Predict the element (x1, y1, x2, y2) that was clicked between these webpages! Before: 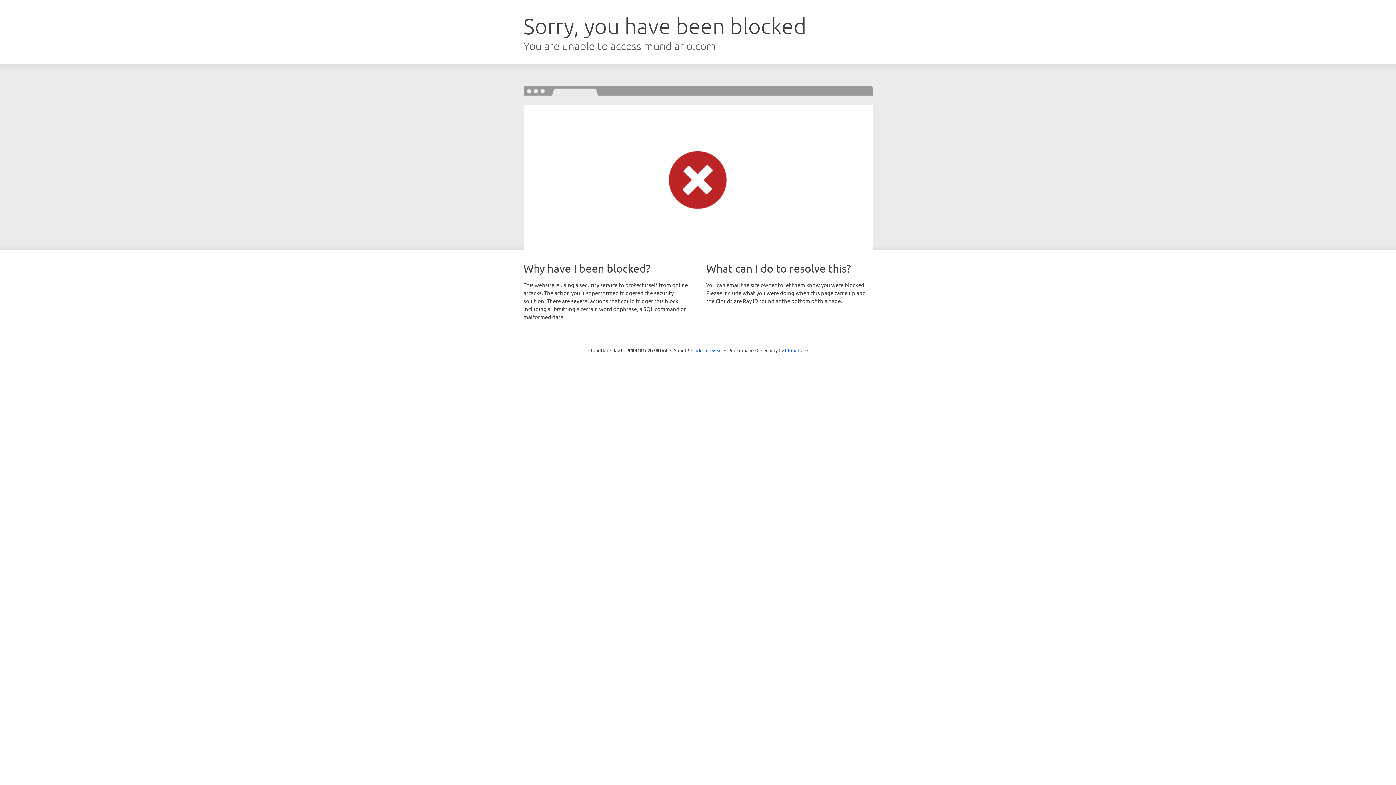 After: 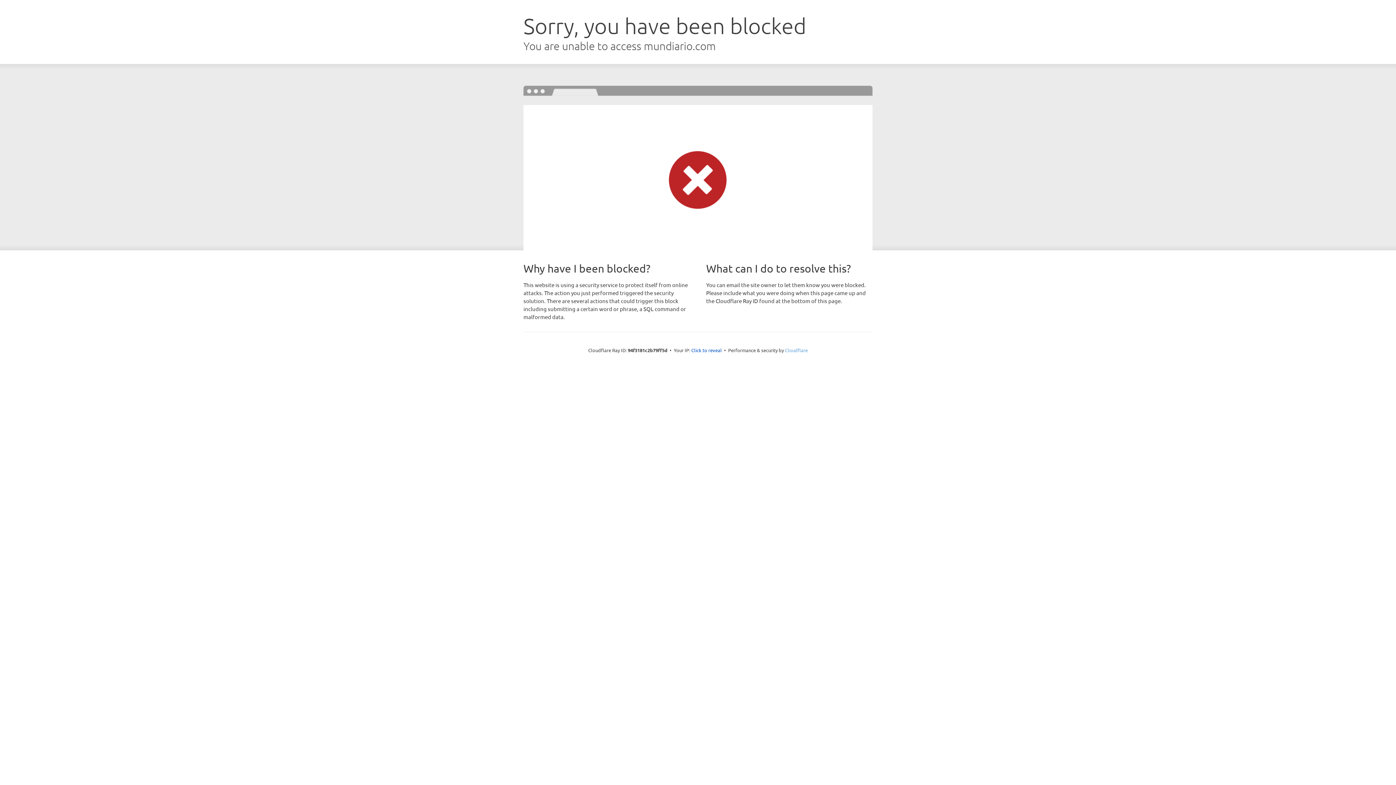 Action: bbox: (785, 347, 808, 353) label: Cloudflare